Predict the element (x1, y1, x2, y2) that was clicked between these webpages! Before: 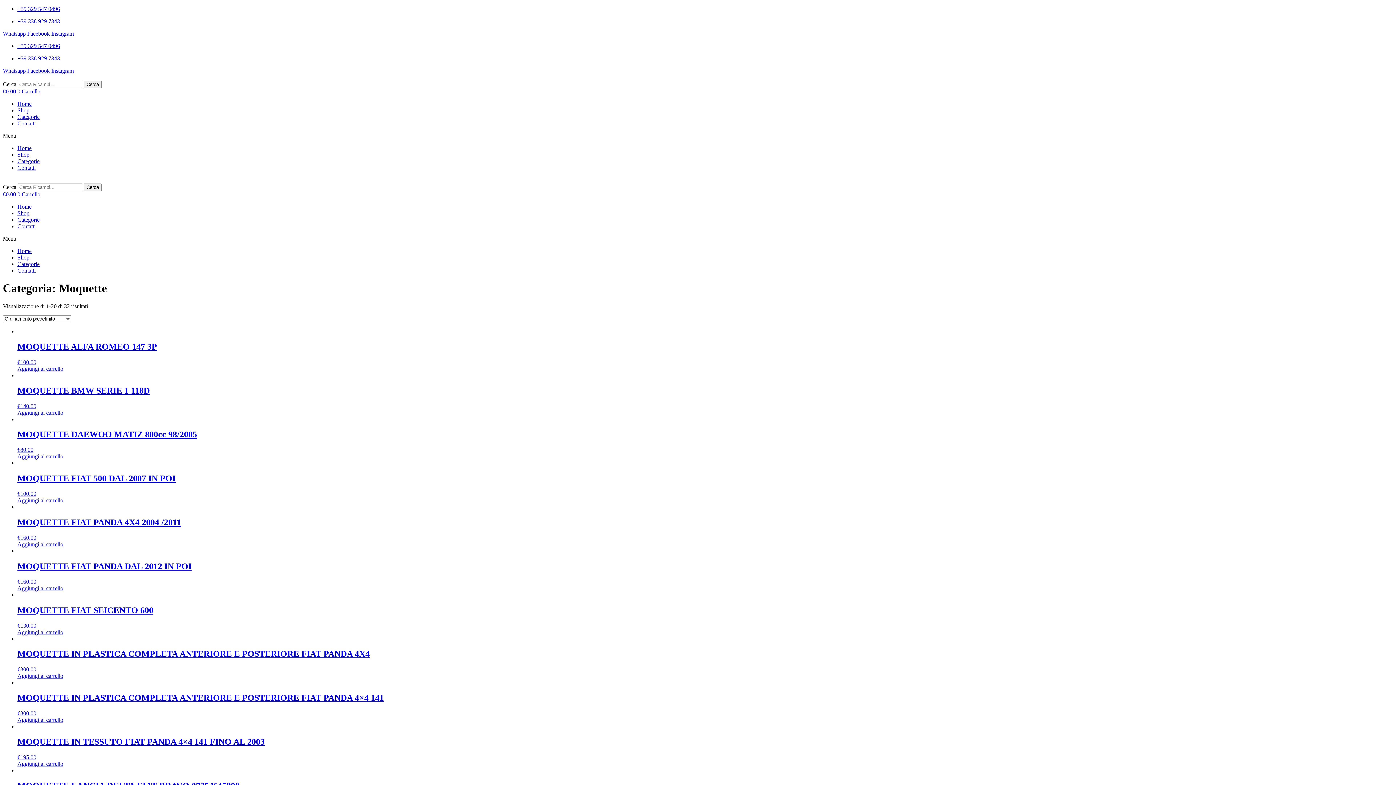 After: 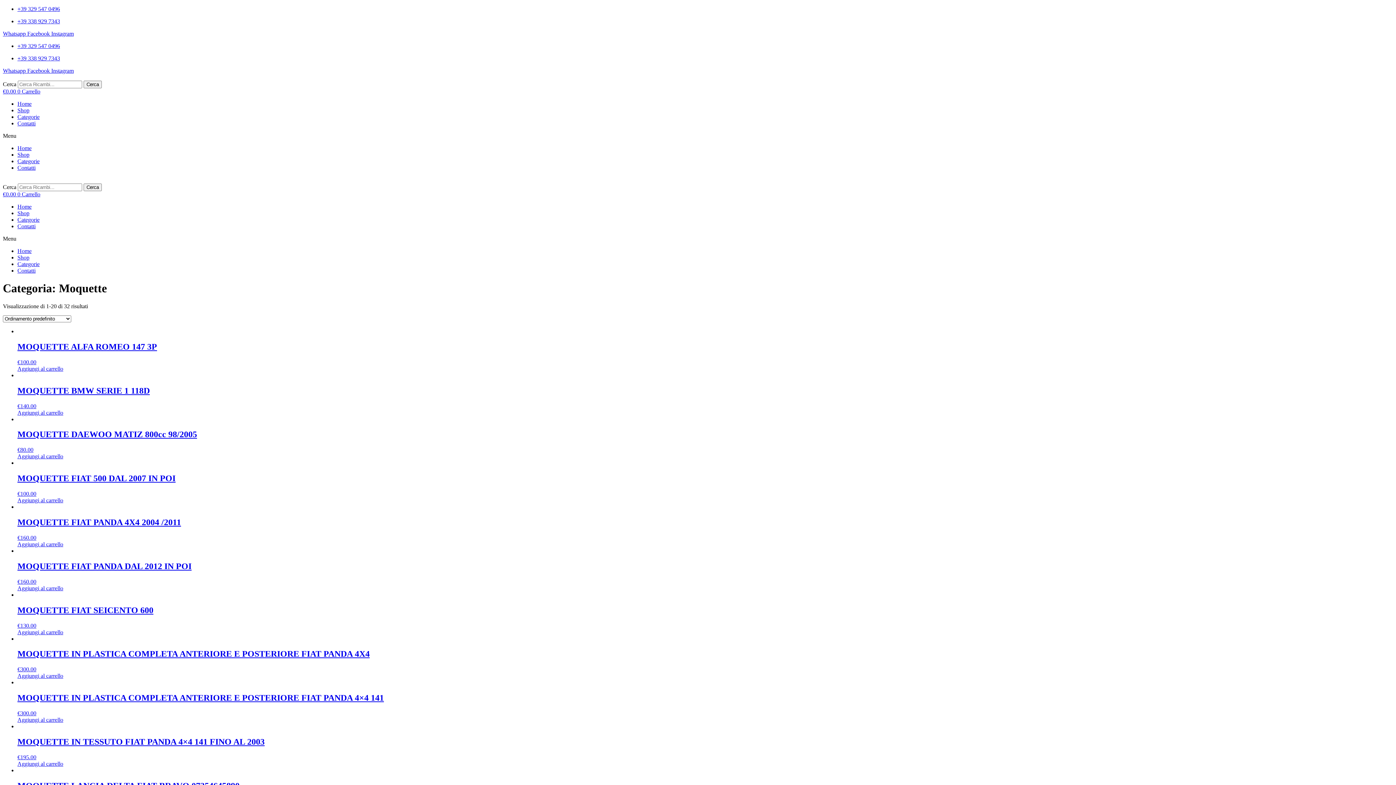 Action: label: Instagram bbox: (51, 30, 73, 36)